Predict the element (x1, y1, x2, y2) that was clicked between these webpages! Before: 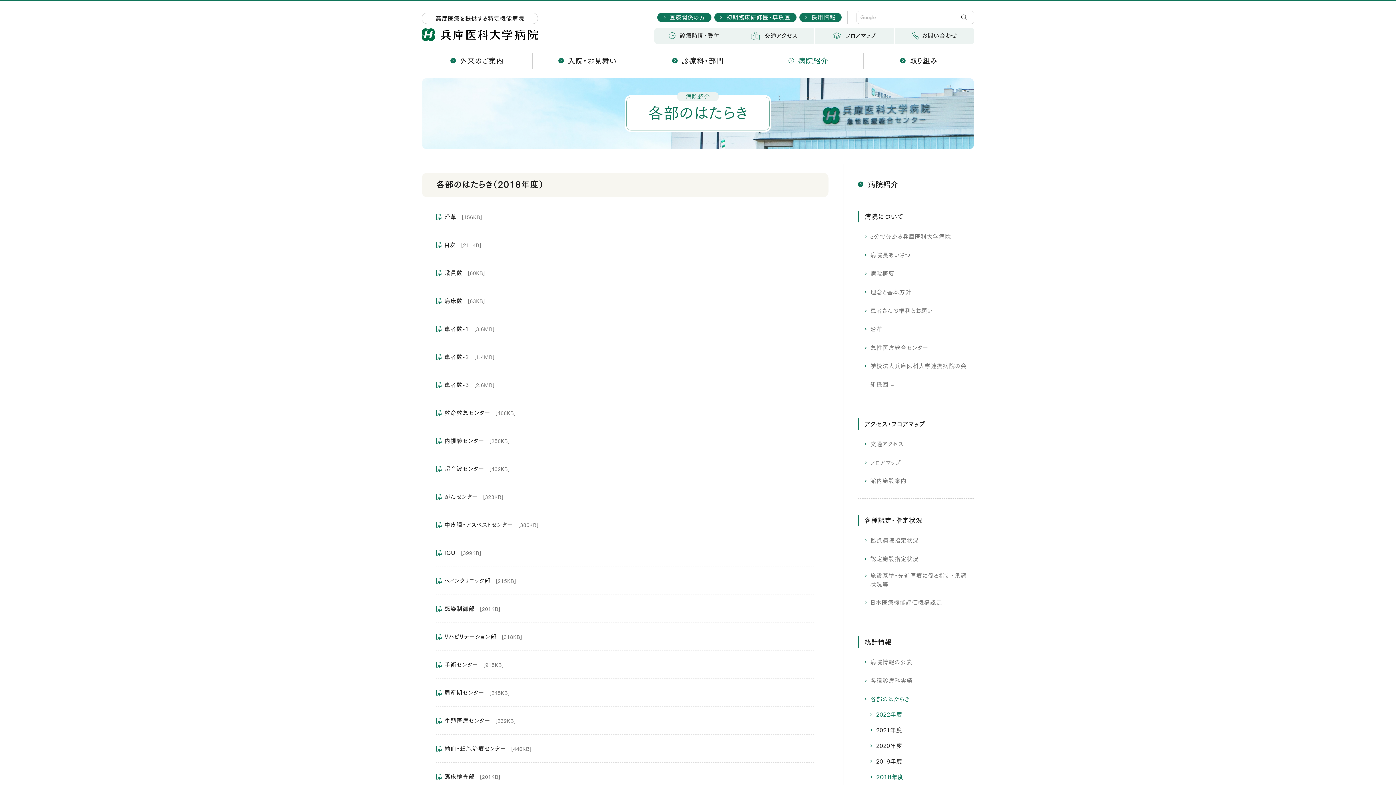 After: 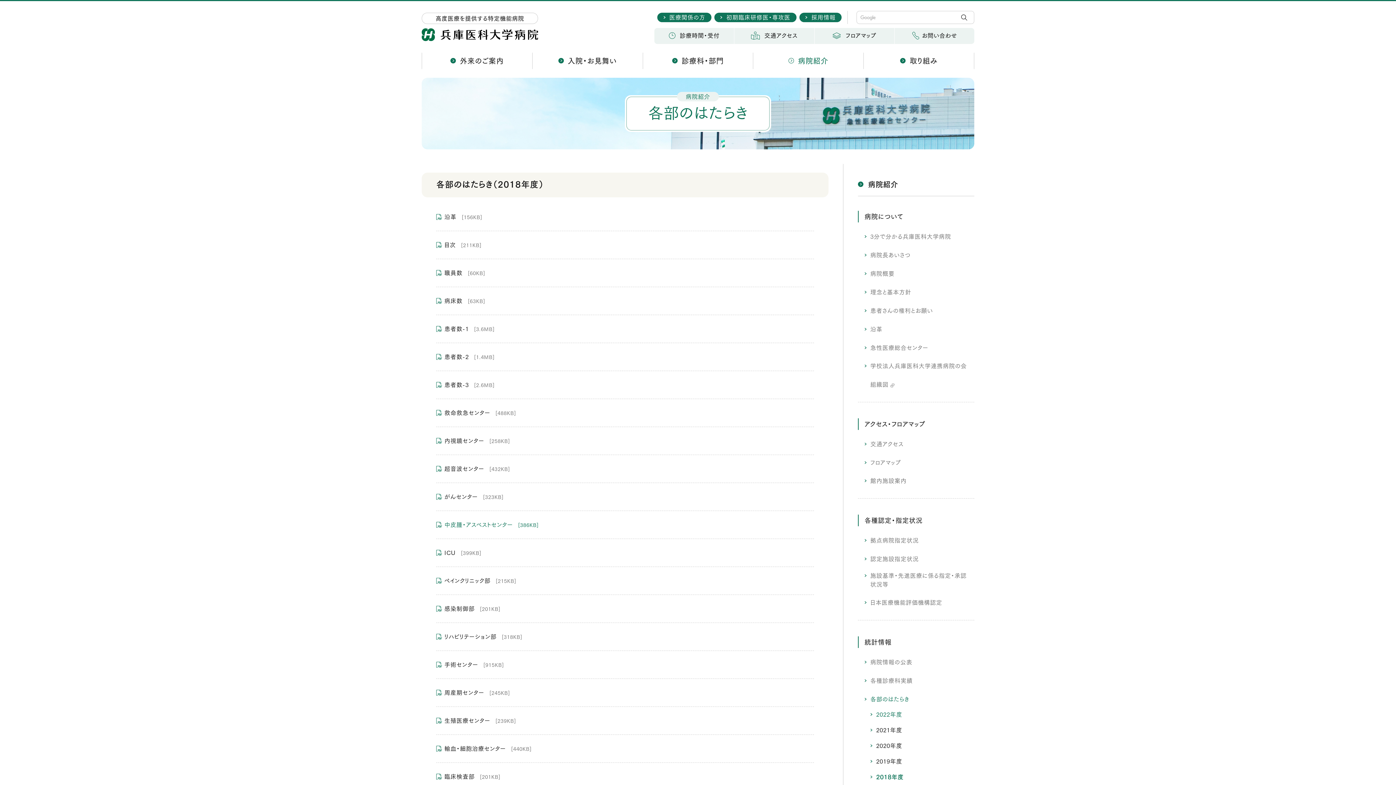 Action: bbox: (436, 522, 538, 527) label: 中皮腫・アスベストセンター [386KB]